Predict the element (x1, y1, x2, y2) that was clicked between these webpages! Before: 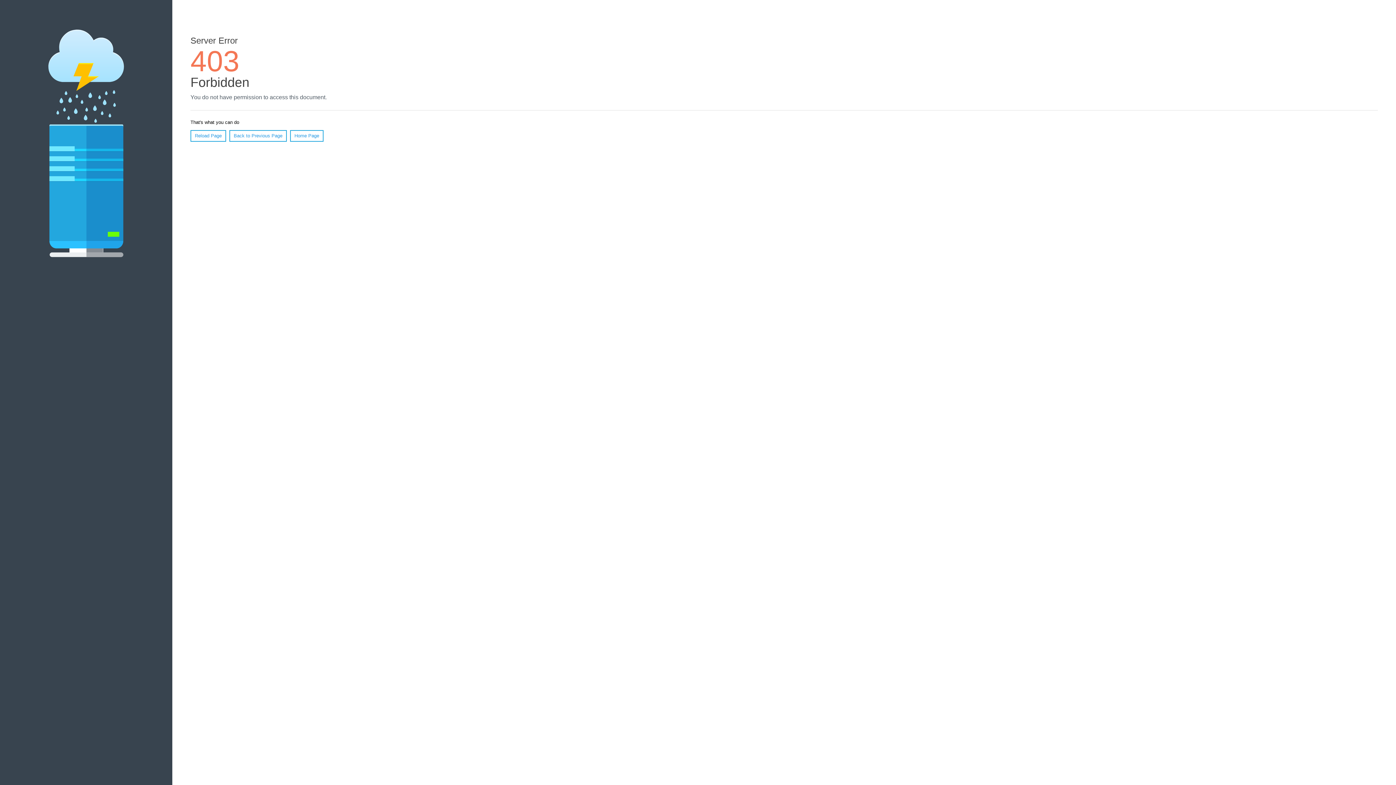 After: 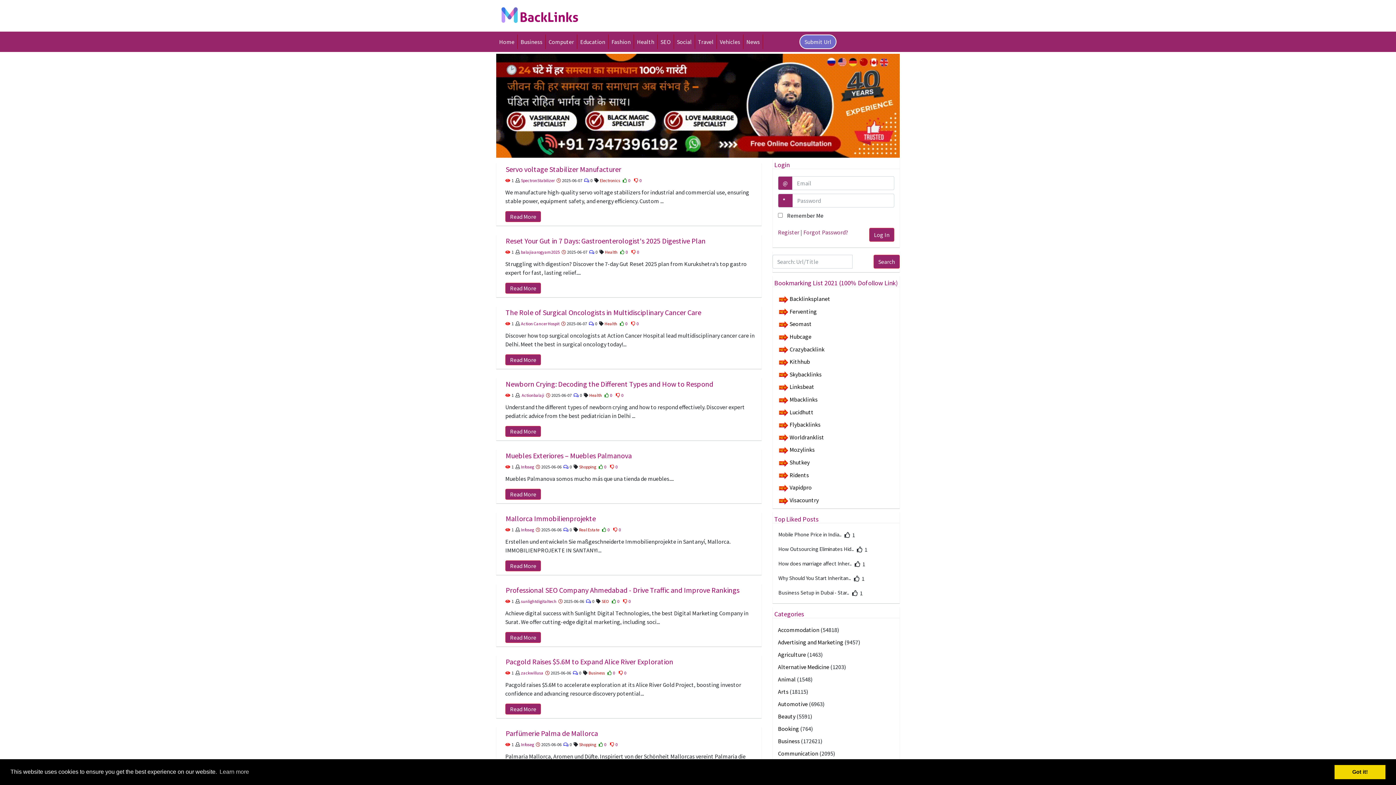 Action: label: Home Page bbox: (290, 130, 323, 141)